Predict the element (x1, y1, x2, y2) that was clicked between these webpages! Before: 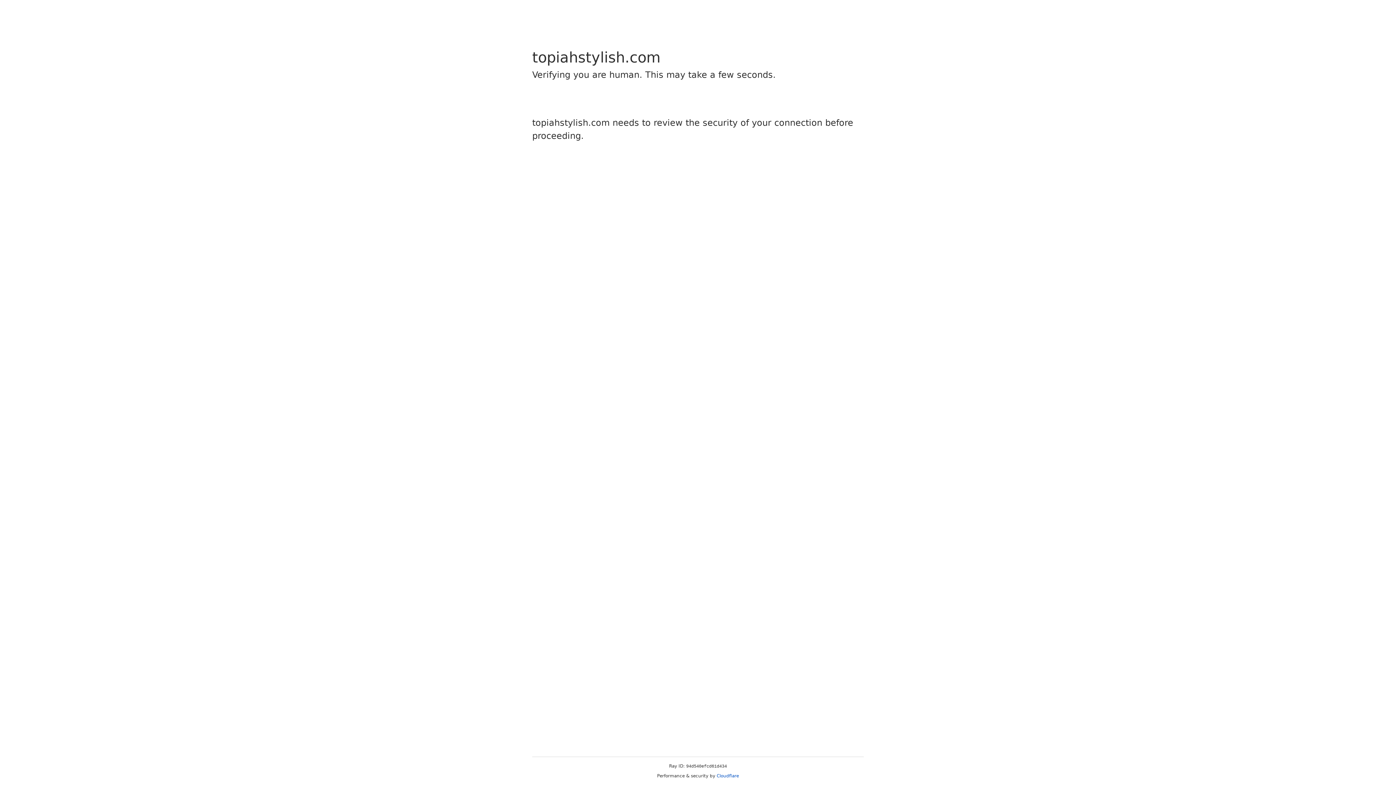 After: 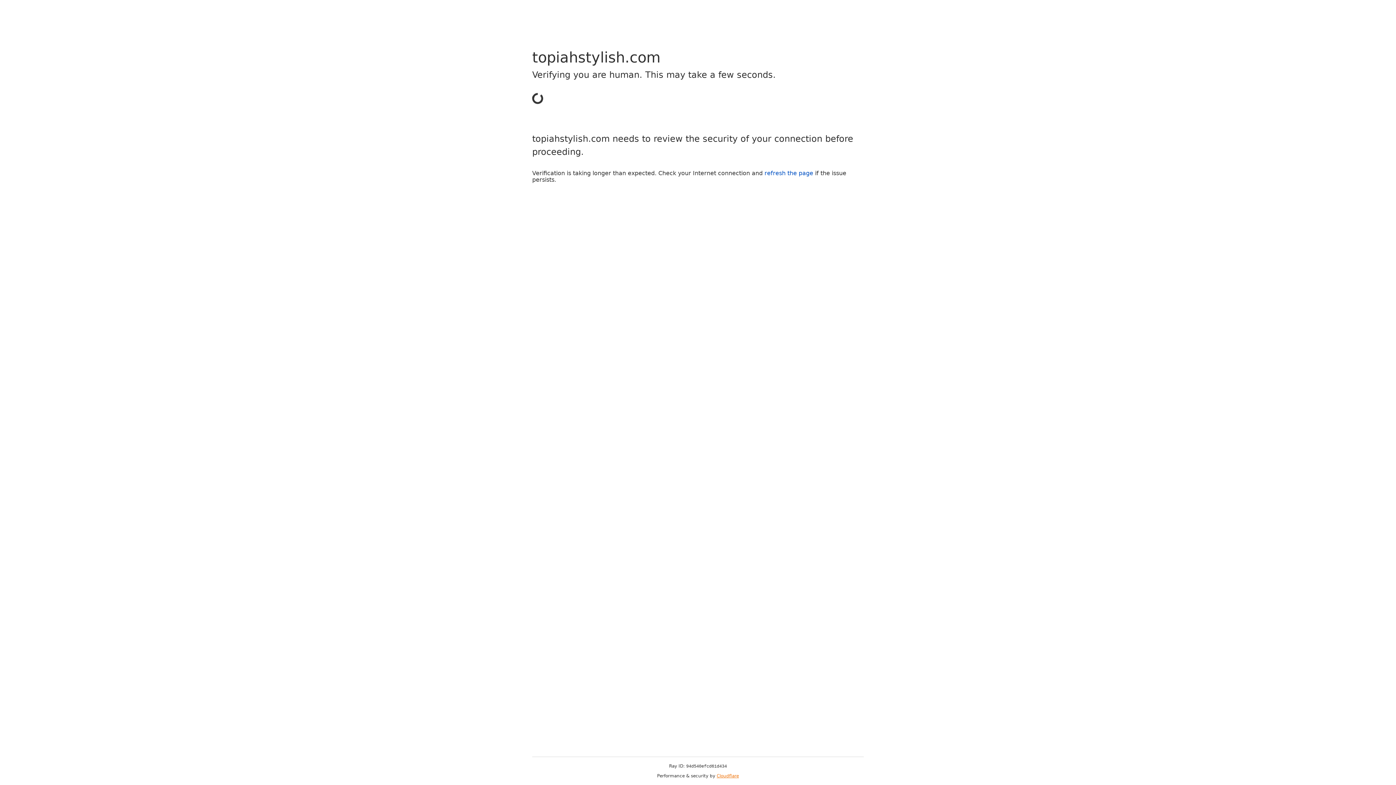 Action: label: Cloudflare bbox: (716, 773, 739, 778)